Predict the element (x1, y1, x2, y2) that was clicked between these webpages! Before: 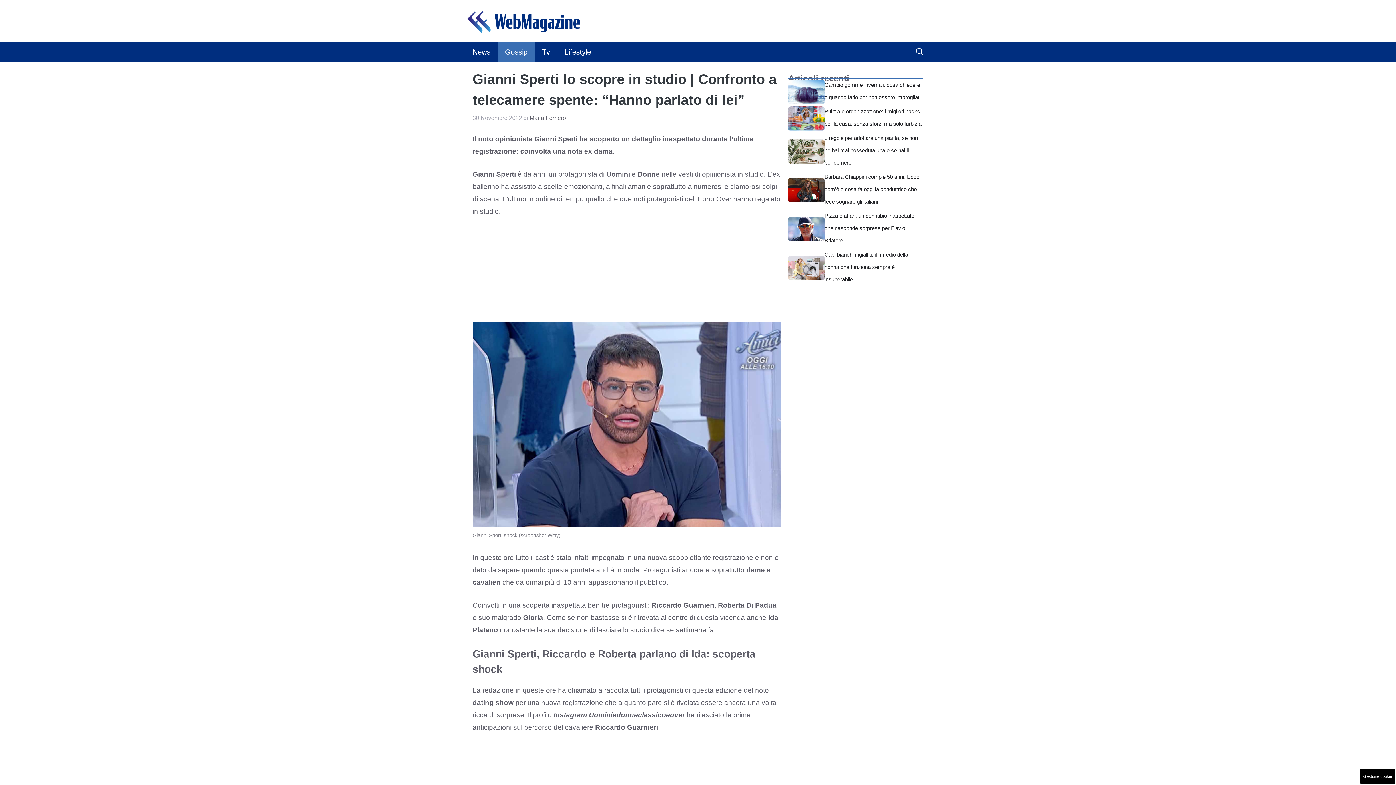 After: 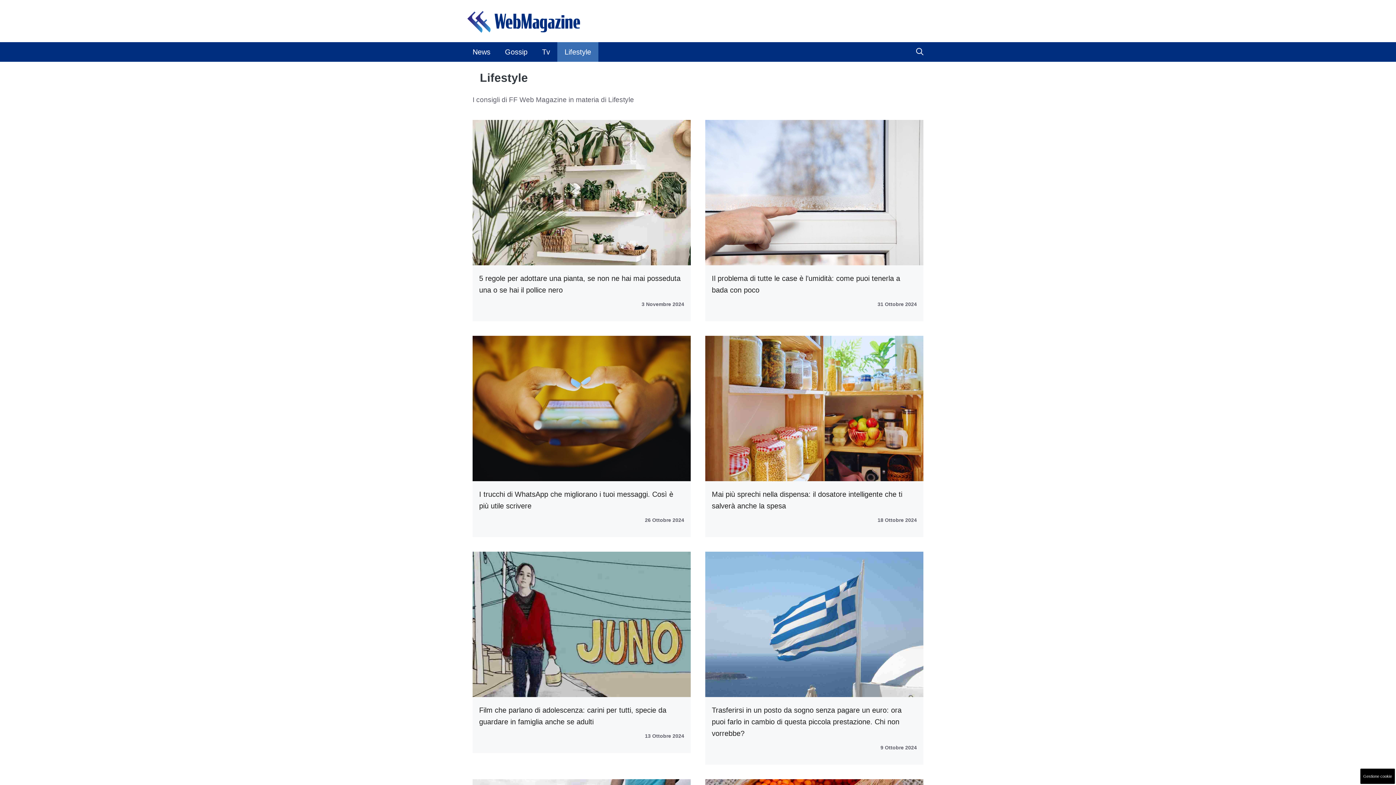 Action: label: Lifestyle bbox: (557, 42, 598, 61)